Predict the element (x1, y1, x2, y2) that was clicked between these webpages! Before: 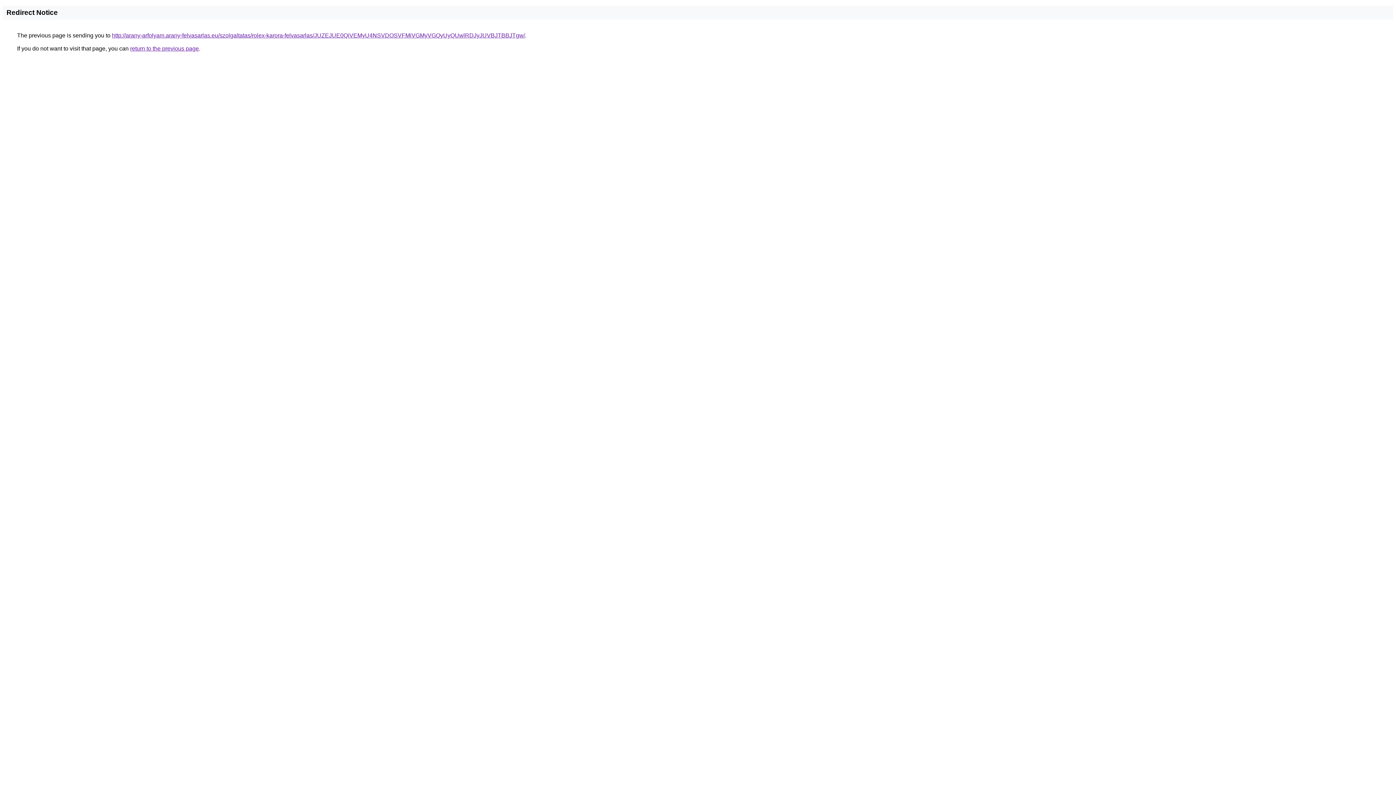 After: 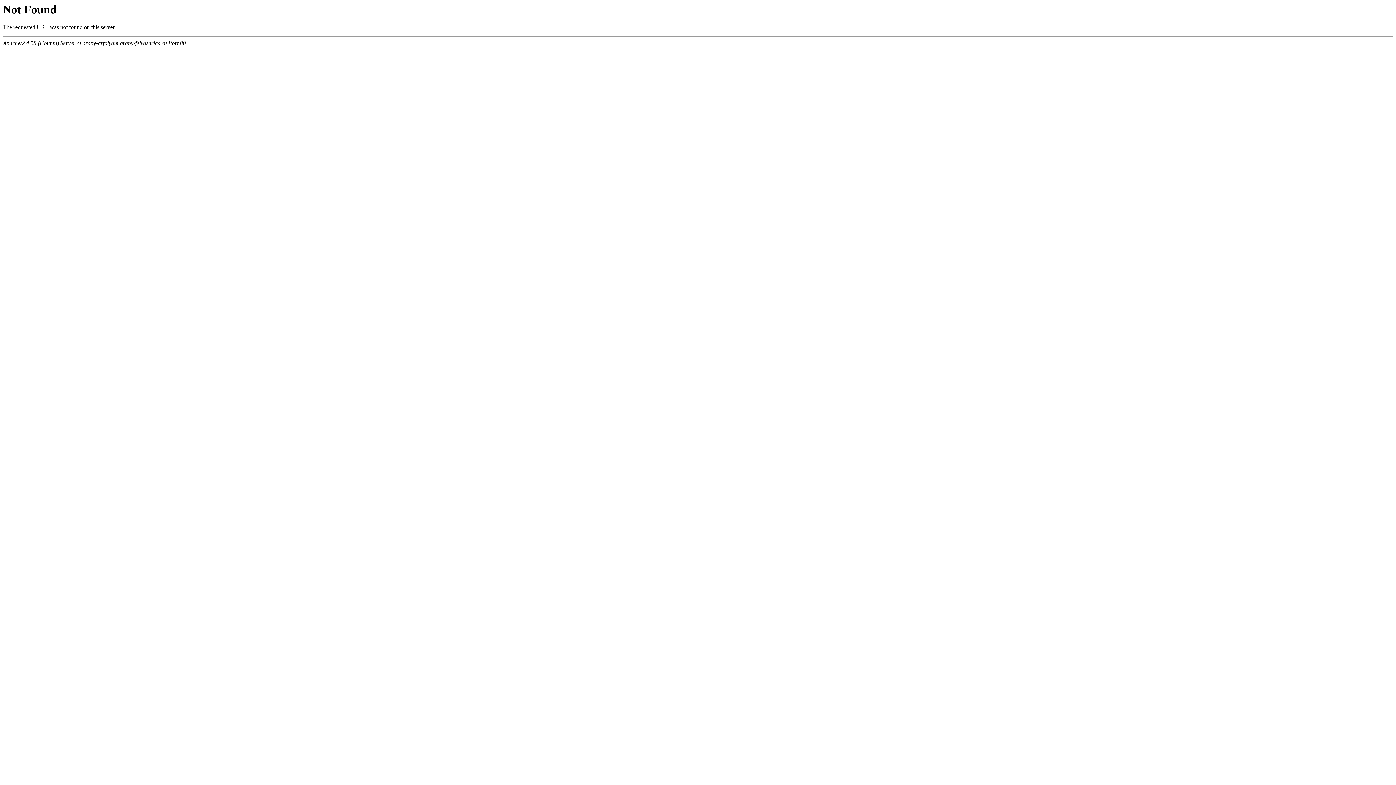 Action: bbox: (112, 32, 525, 38) label: http://arany-arfolyam.arany-felvasarlas.eu/szolgaltatas/rolex-karora-felvasarlas/JUZEJUE0QiVEMyU4NSVDOSVFMiVGMyVGQyUyQUwlRDJyJUVBJTBBJTgw/